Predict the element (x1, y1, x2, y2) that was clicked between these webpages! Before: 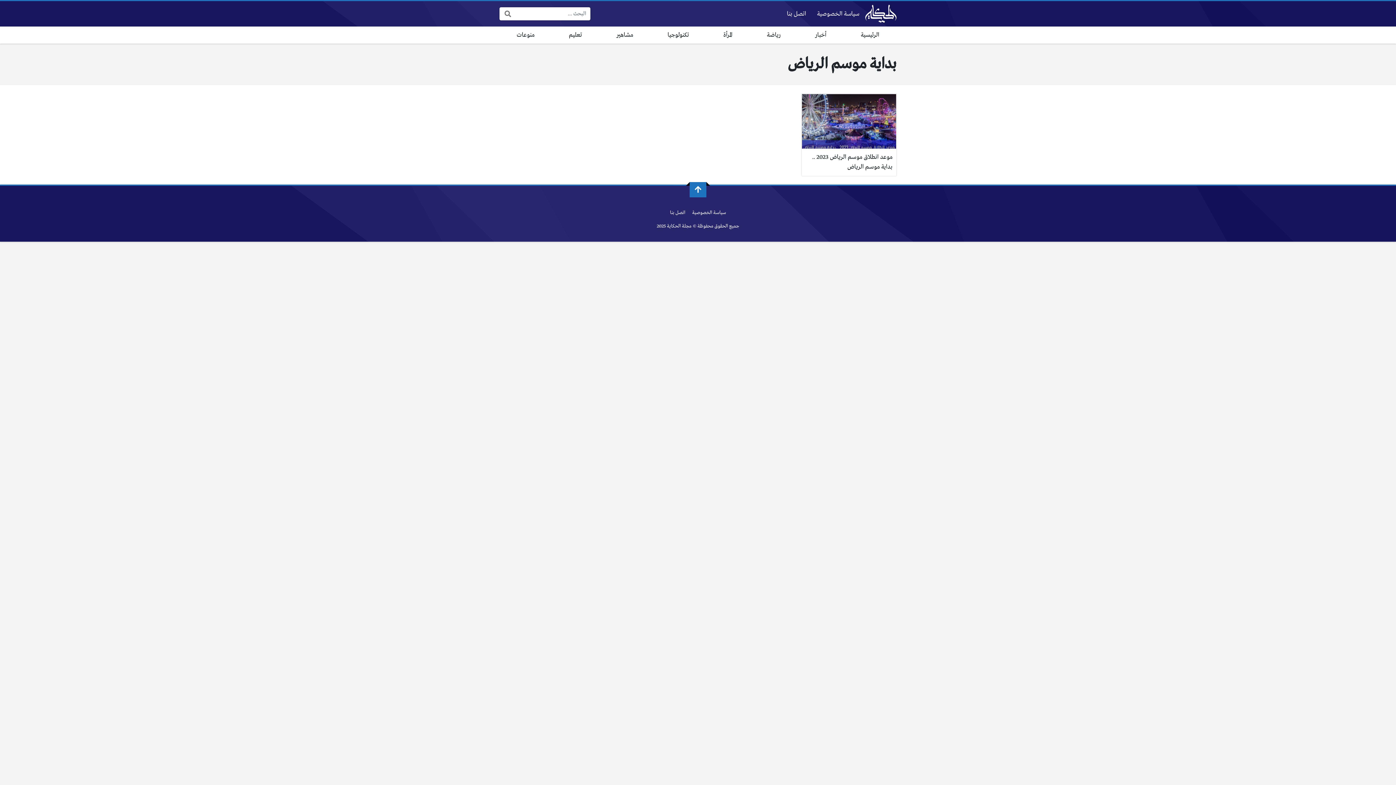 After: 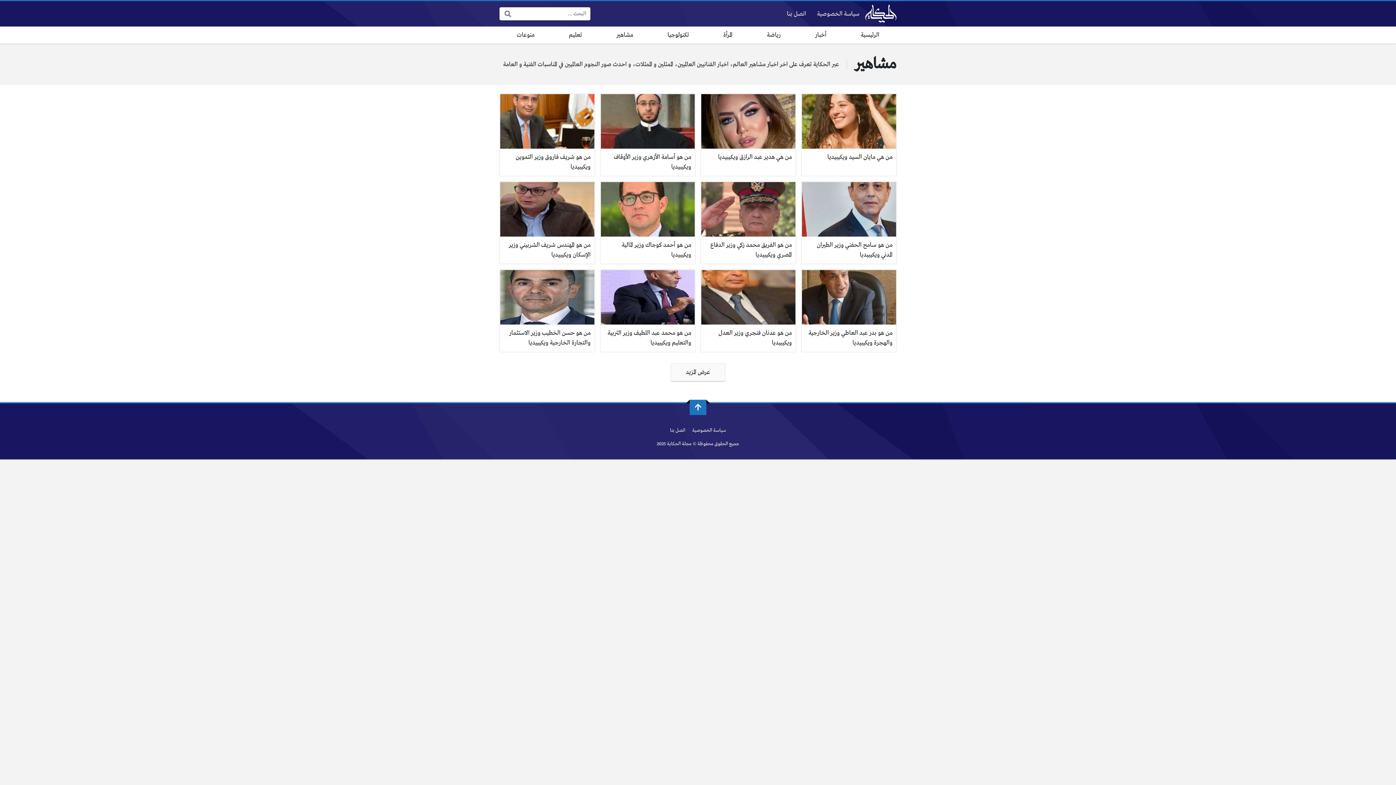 Action: label: مشاهير bbox: (599, 26, 650, 43)